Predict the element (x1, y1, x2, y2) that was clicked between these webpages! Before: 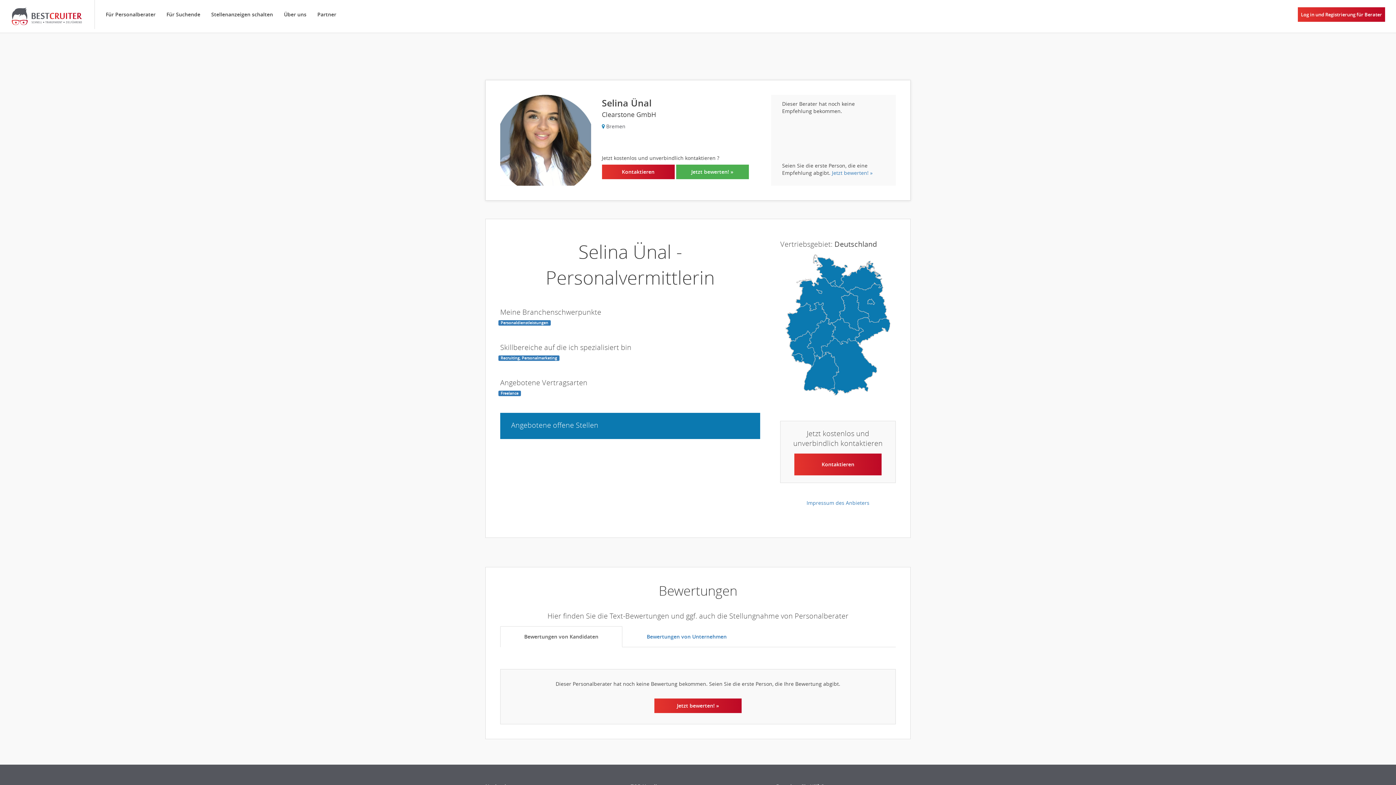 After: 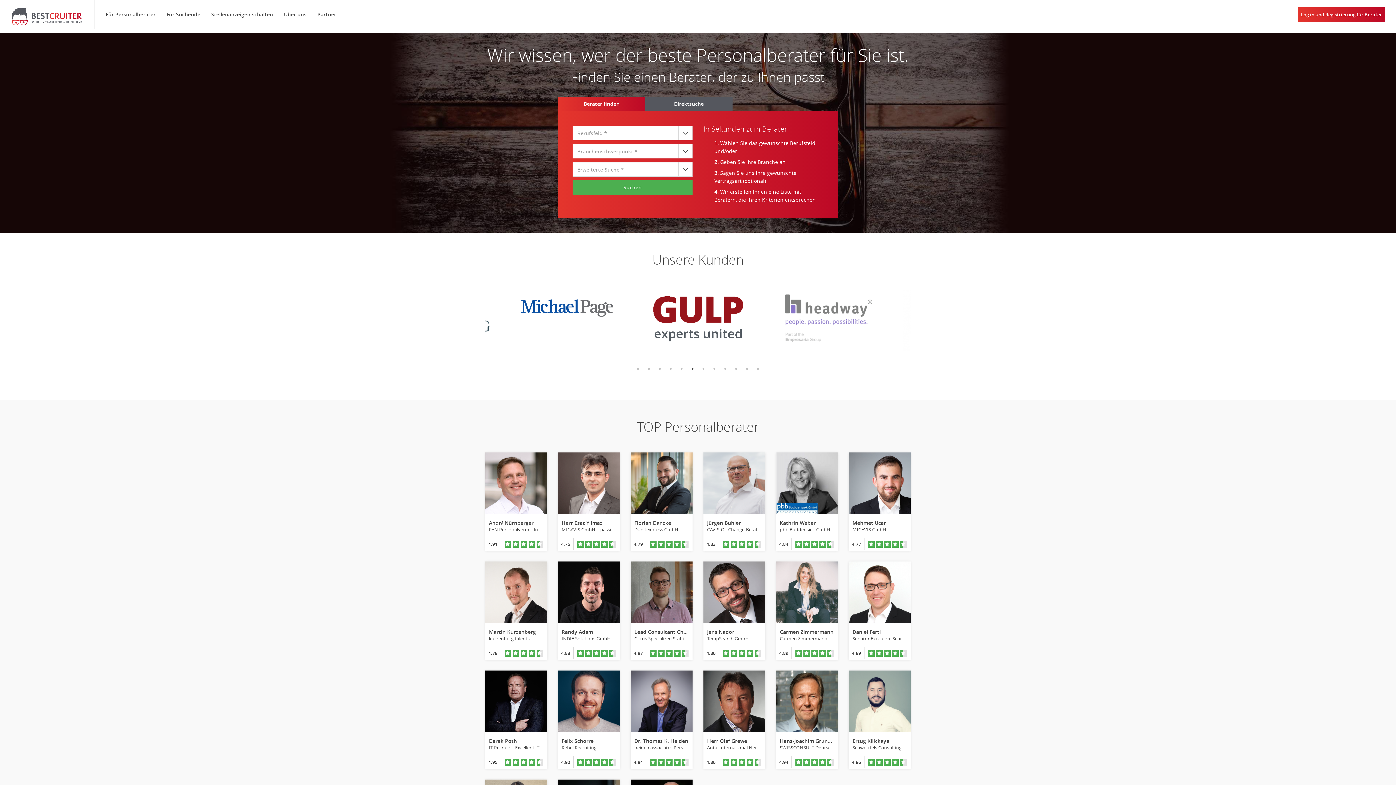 Action: bbox: (10, 7, 83, 25)